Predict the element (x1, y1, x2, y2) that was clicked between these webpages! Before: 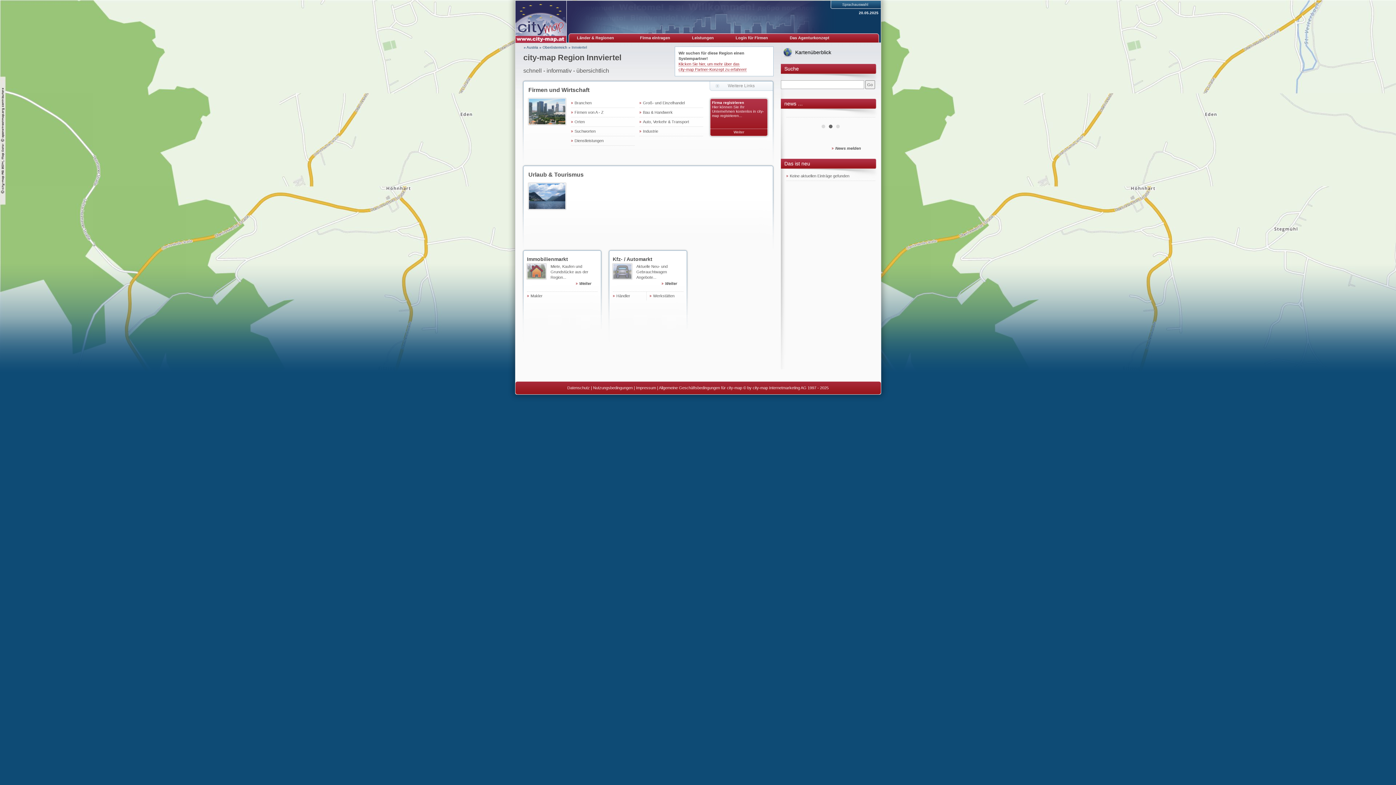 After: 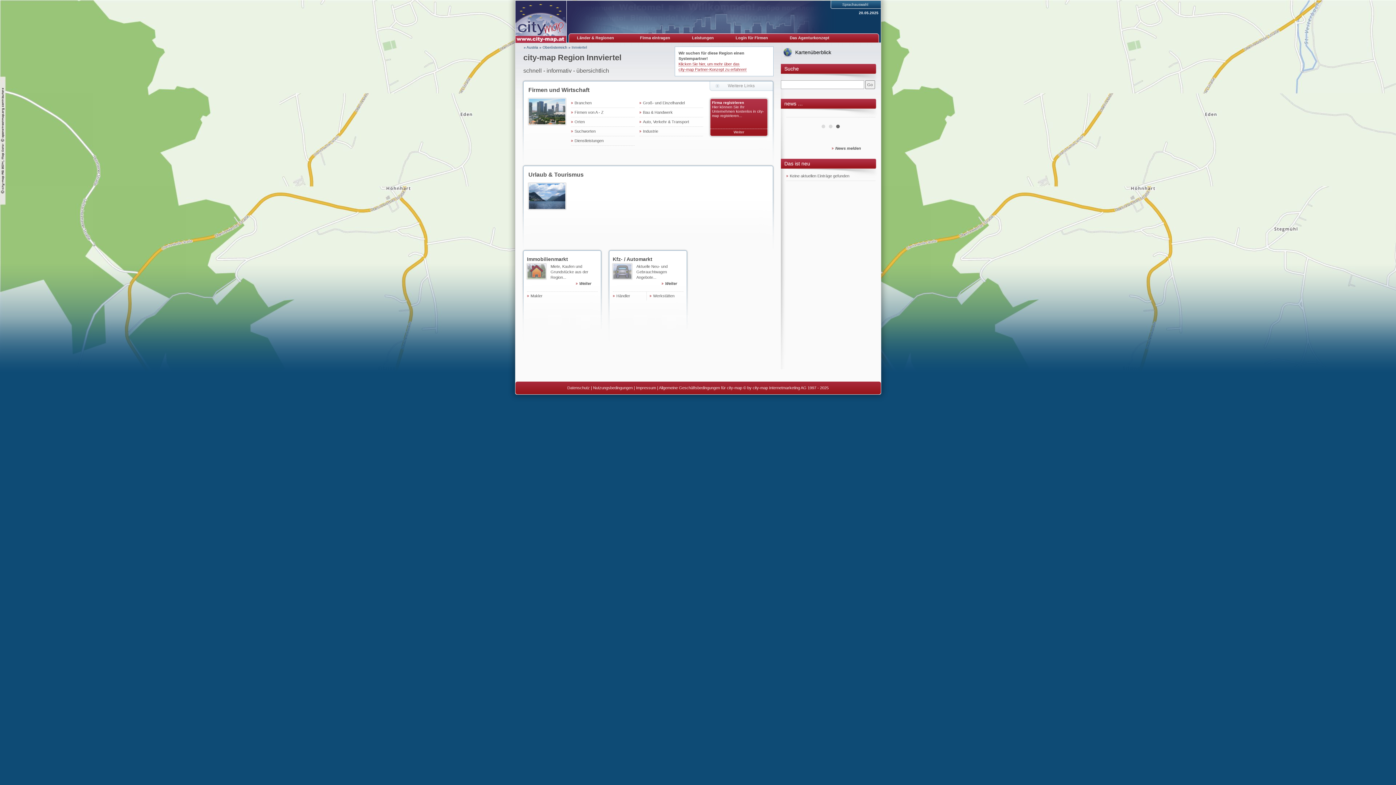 Action: label: 3 bbox: (836, 124, 840, 128)